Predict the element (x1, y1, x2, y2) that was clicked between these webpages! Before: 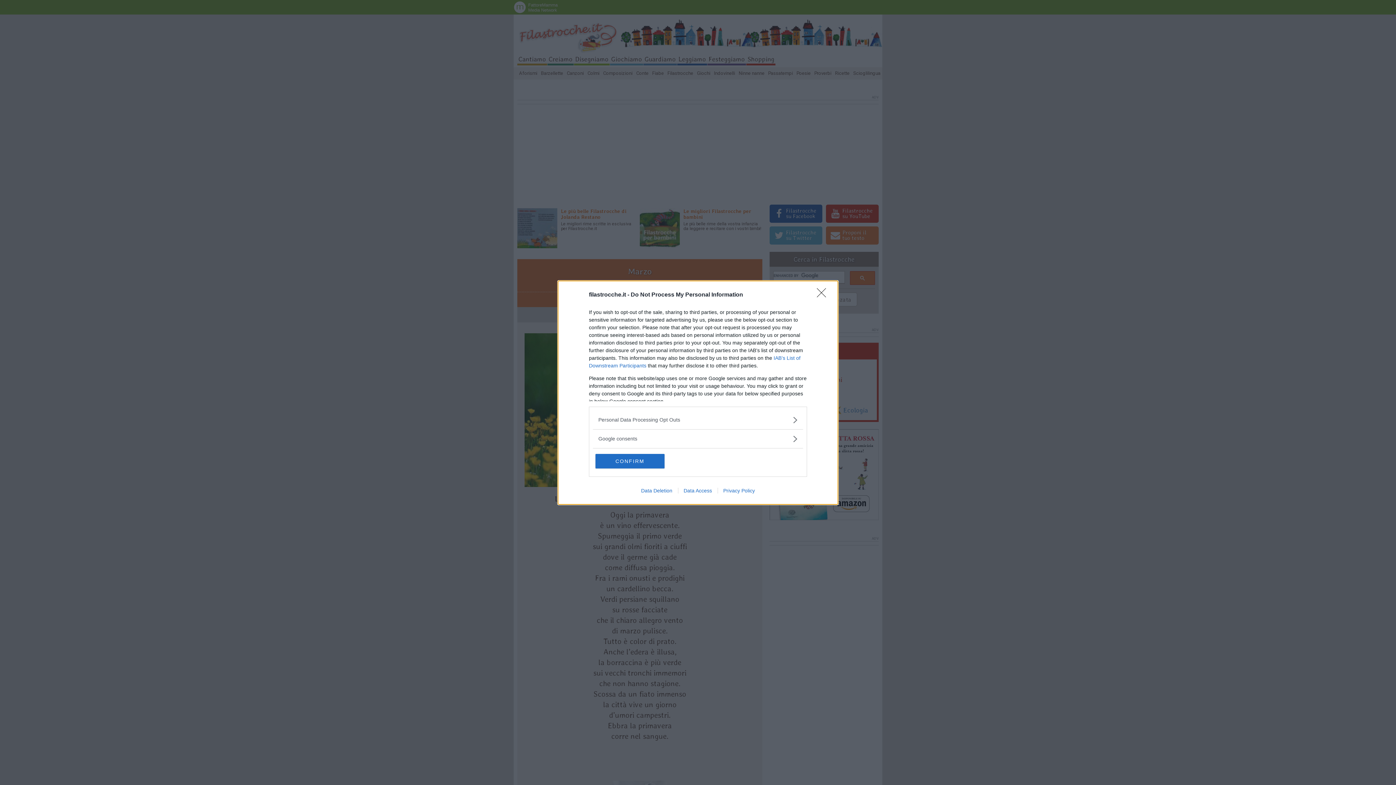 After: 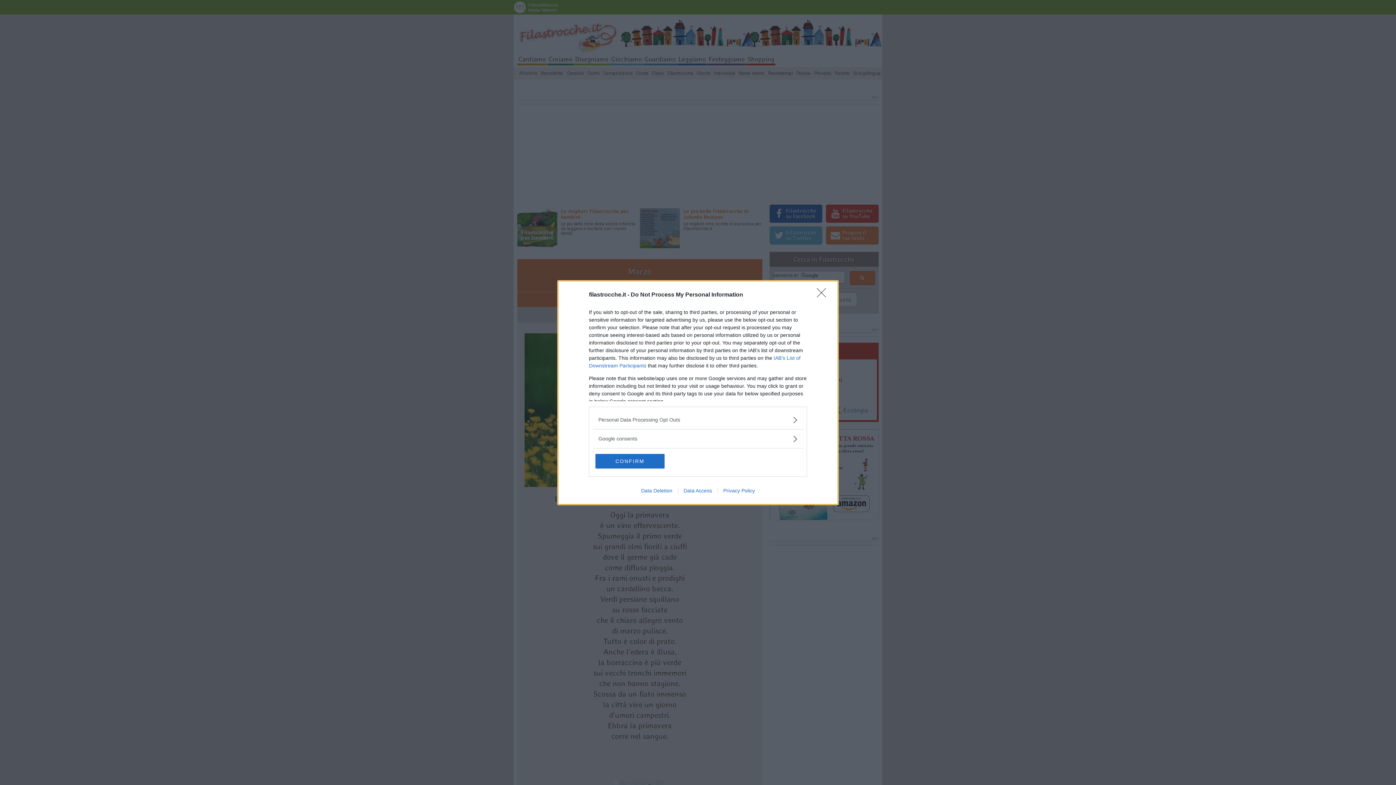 Action: bbox: (678, 487, 717, 493) label: Data Access